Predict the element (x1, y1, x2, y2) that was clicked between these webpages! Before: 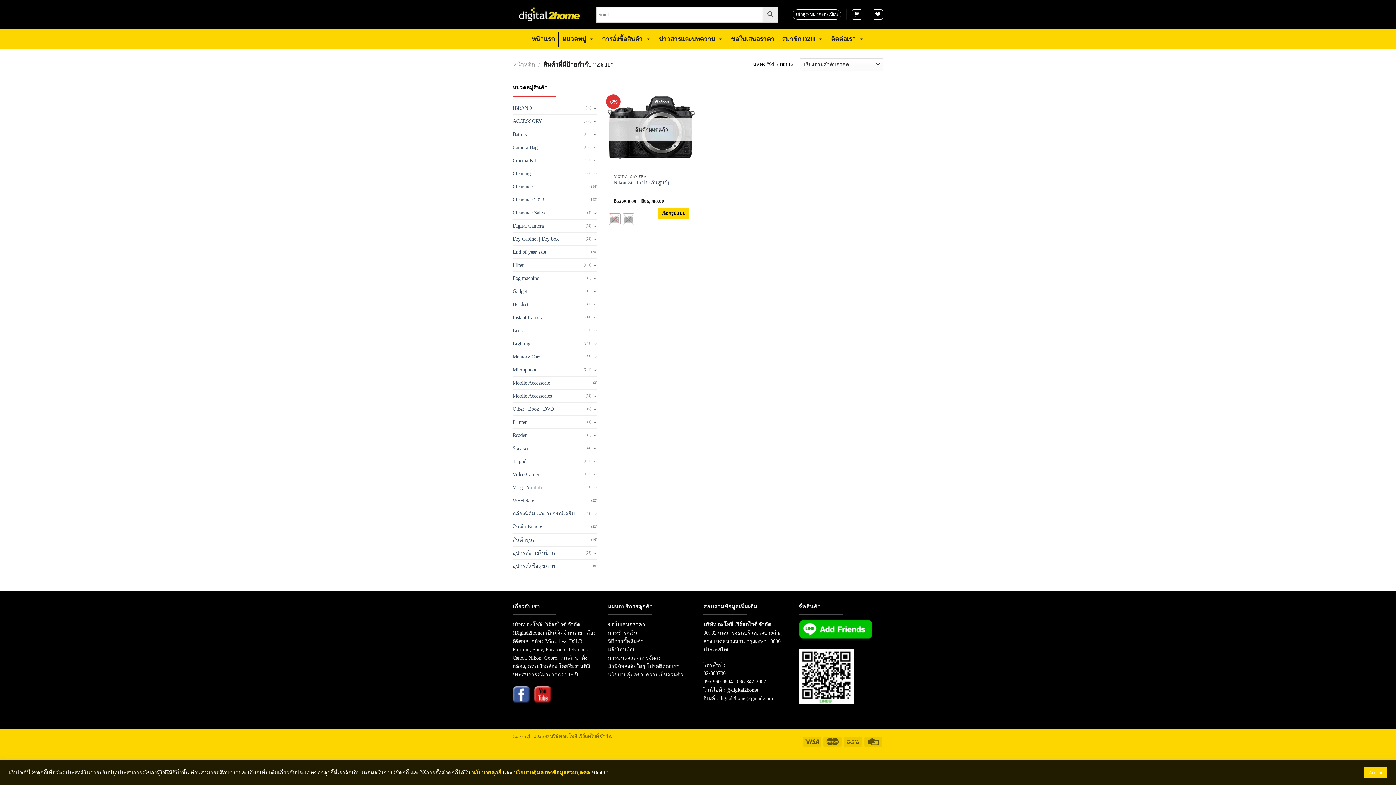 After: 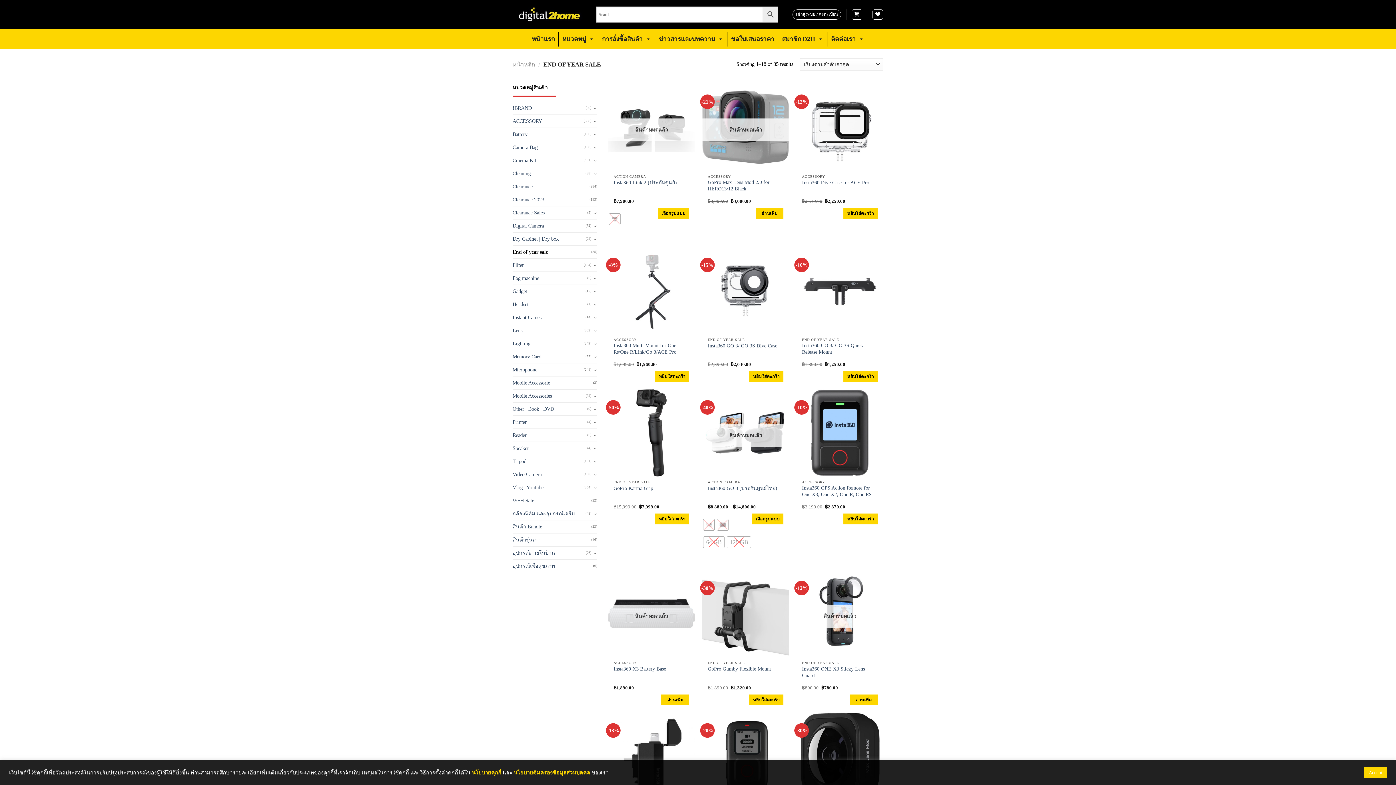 Action: bbox: (512, 245, 591, 258) label: End of year sale